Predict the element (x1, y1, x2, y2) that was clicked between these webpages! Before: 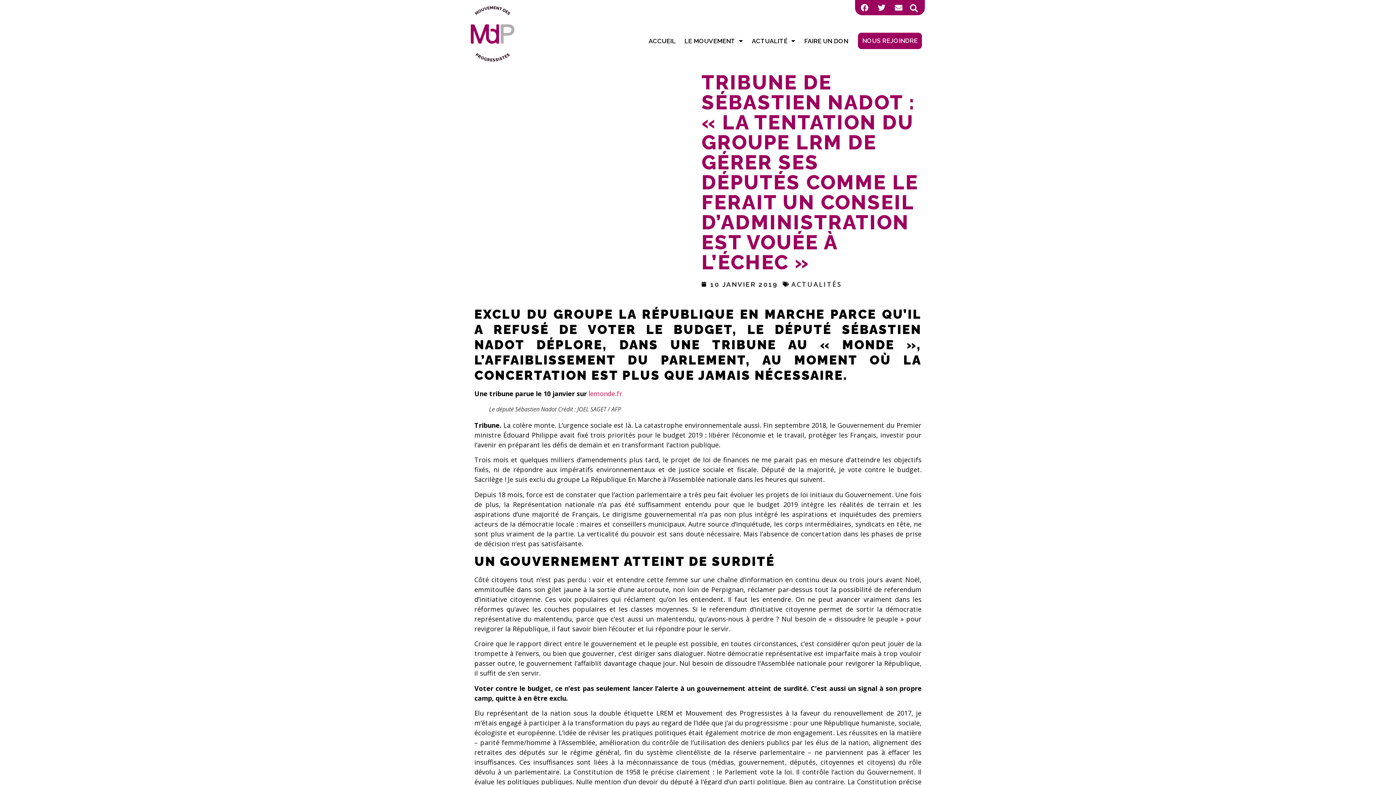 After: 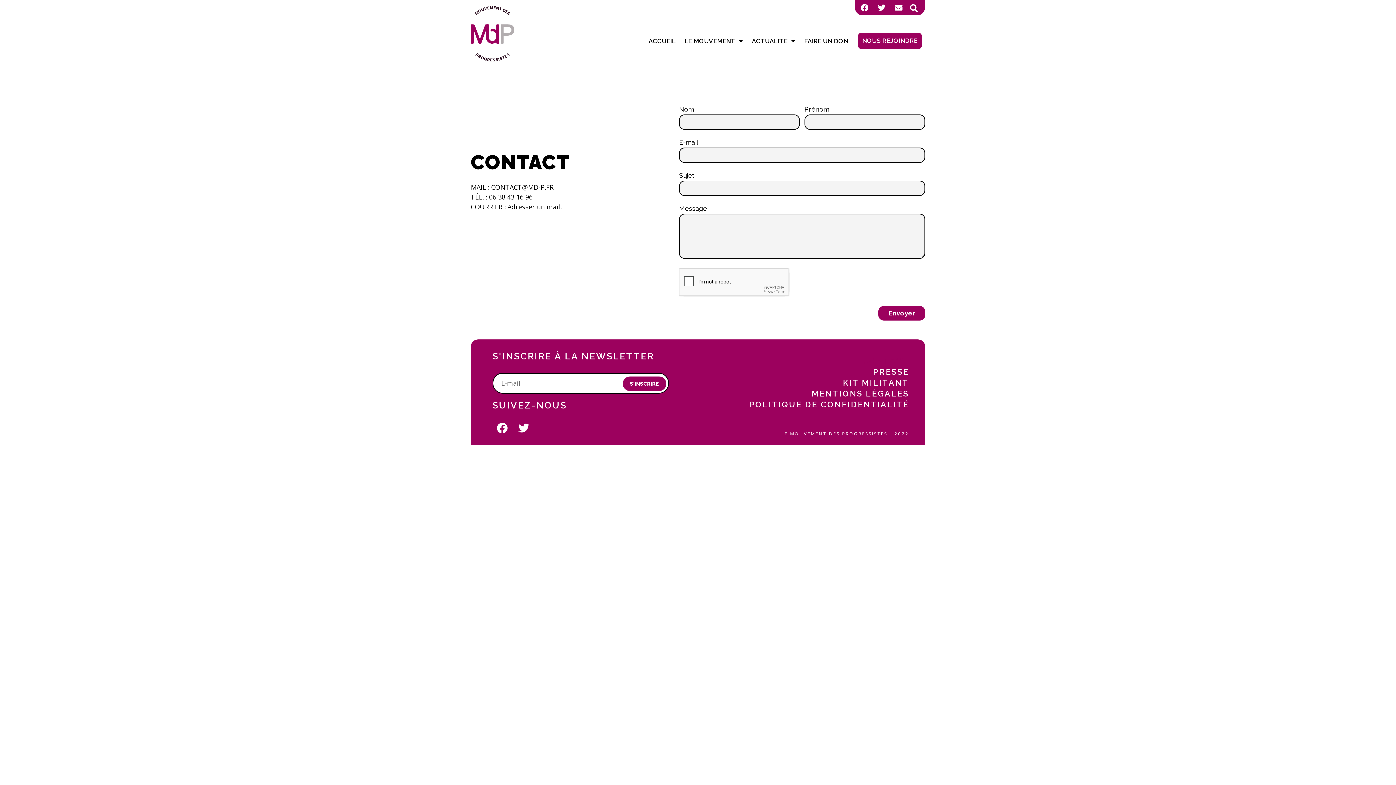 Action: bbox: (891, 0, 906, 15) label: Envelope